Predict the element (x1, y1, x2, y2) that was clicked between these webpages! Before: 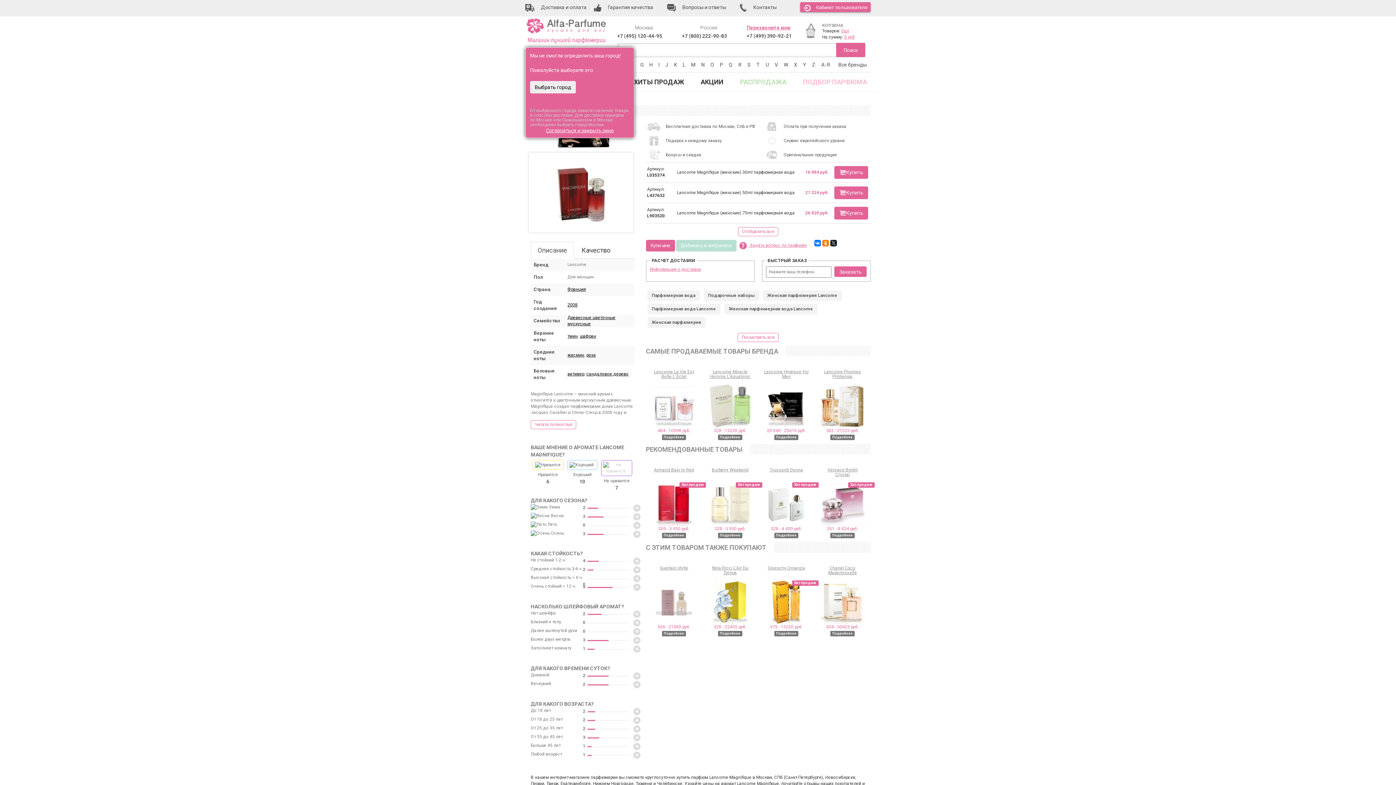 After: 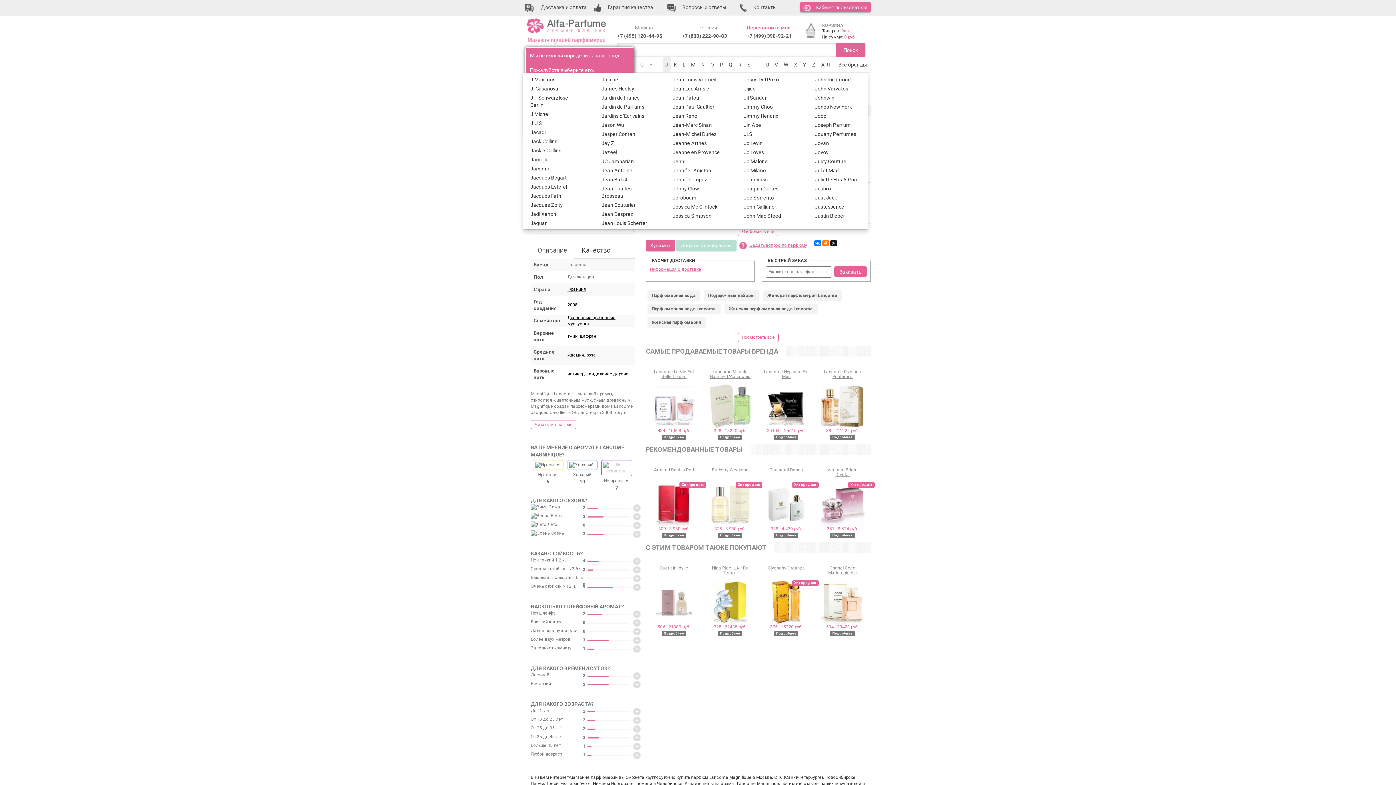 Action: label: J bbox: (662, 57, 670, 72)